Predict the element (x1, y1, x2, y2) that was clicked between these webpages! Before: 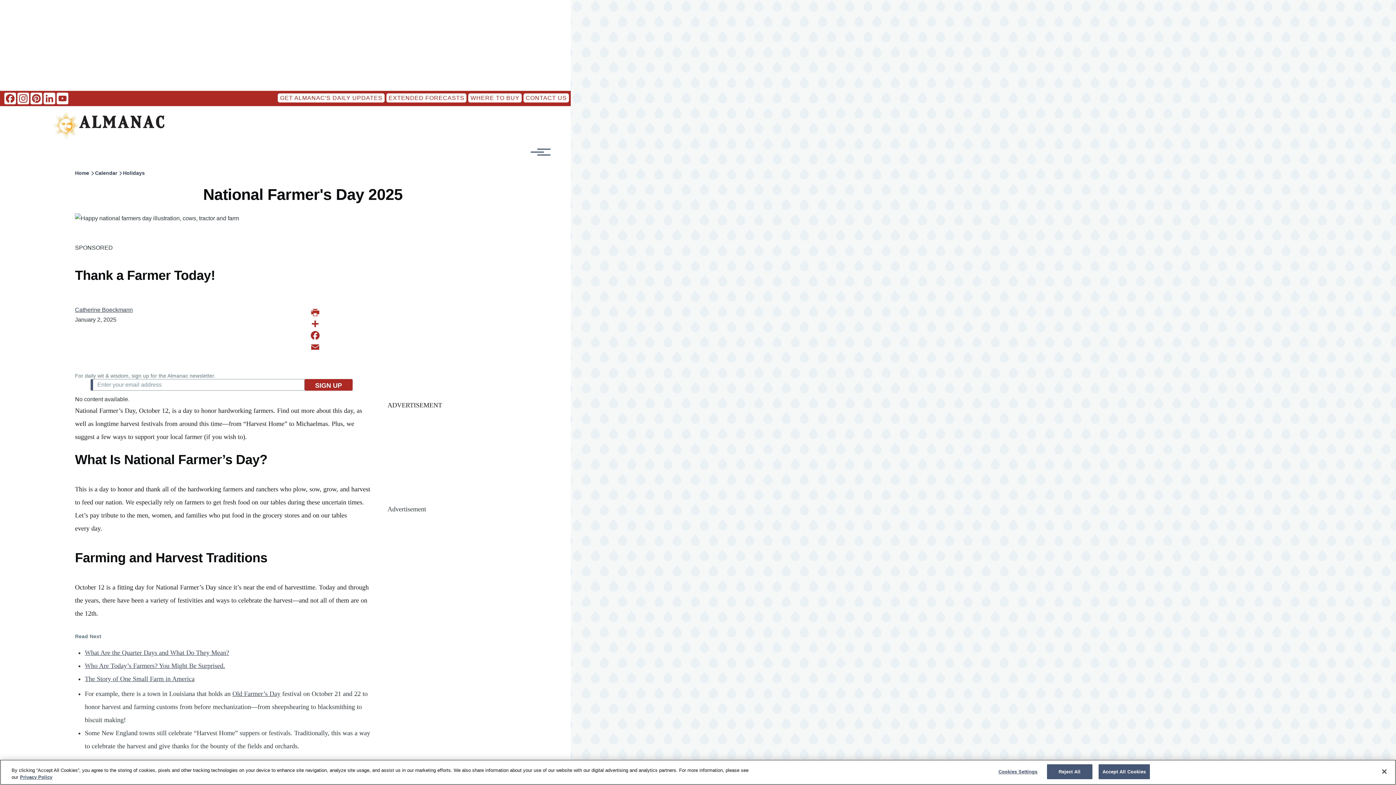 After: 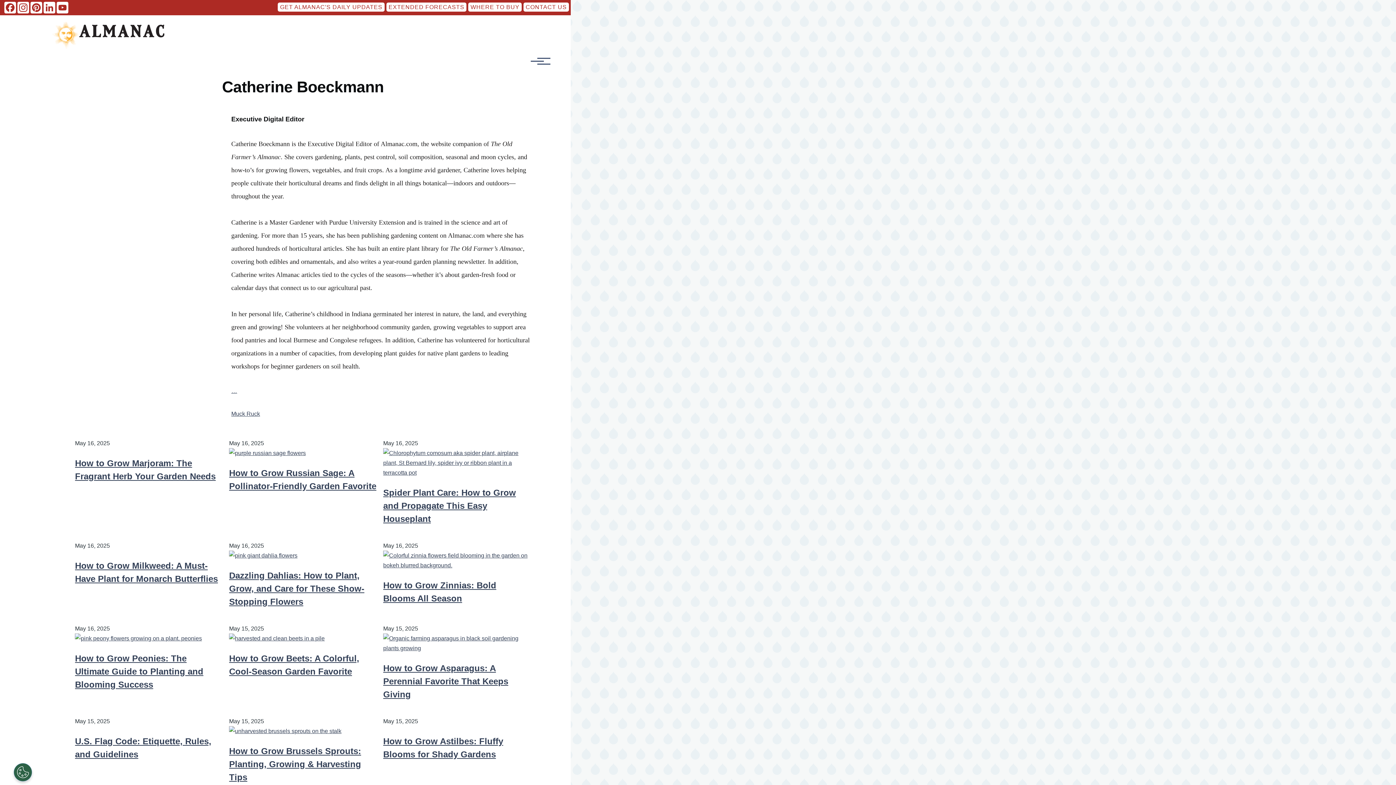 Action: bbox: (75, 306, 132, 313) label: Catherine Boeckmann